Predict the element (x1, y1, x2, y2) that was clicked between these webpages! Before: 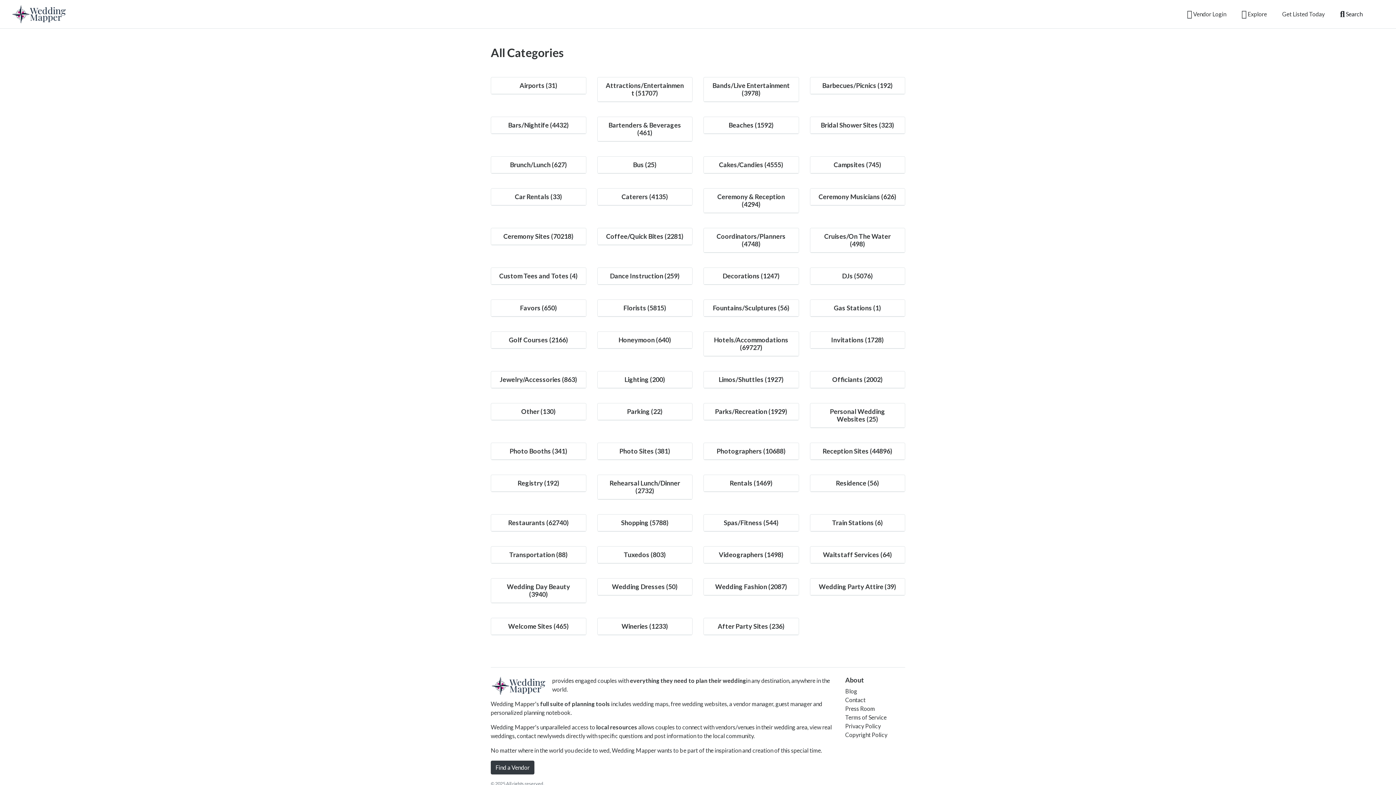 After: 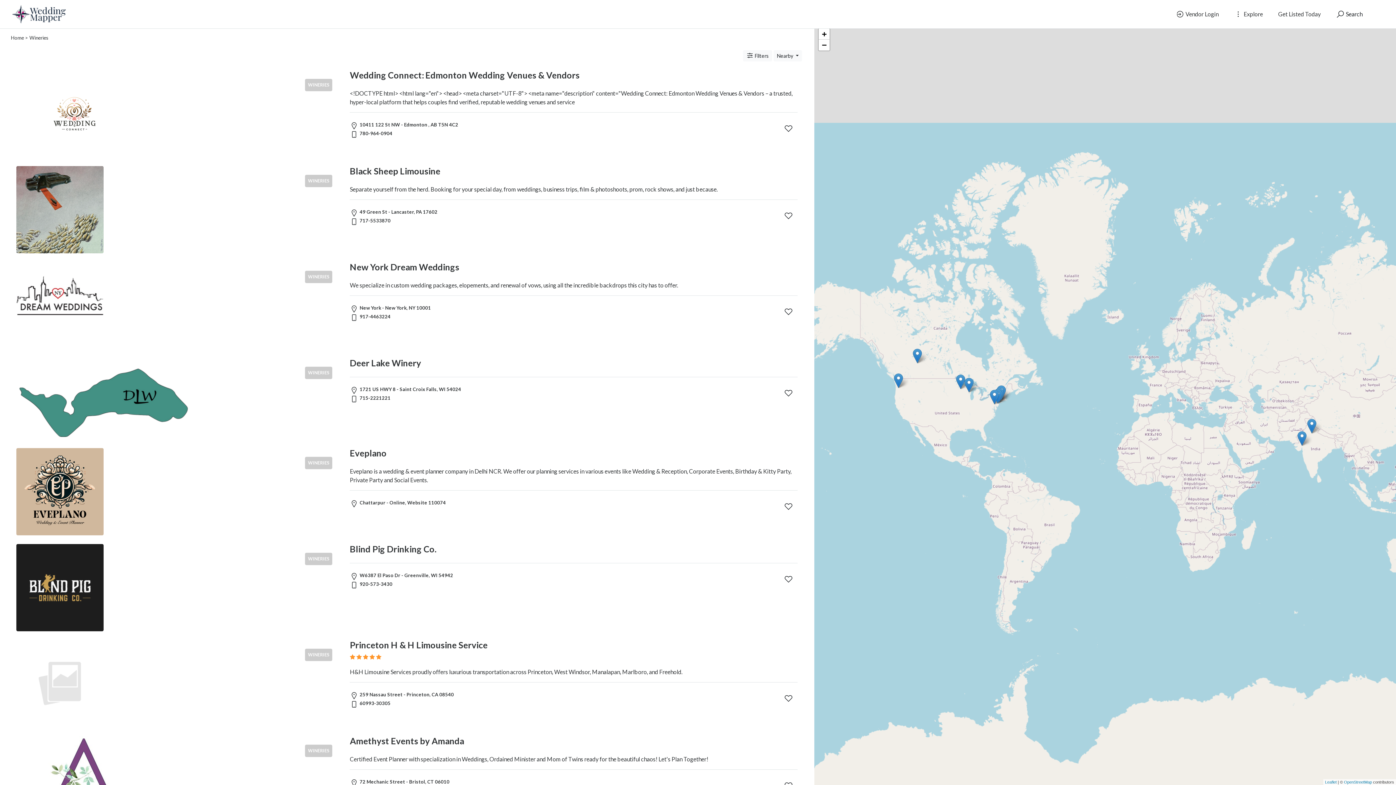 Action: bbox: (621, 622, 668, 630) label: Wineries (1233)